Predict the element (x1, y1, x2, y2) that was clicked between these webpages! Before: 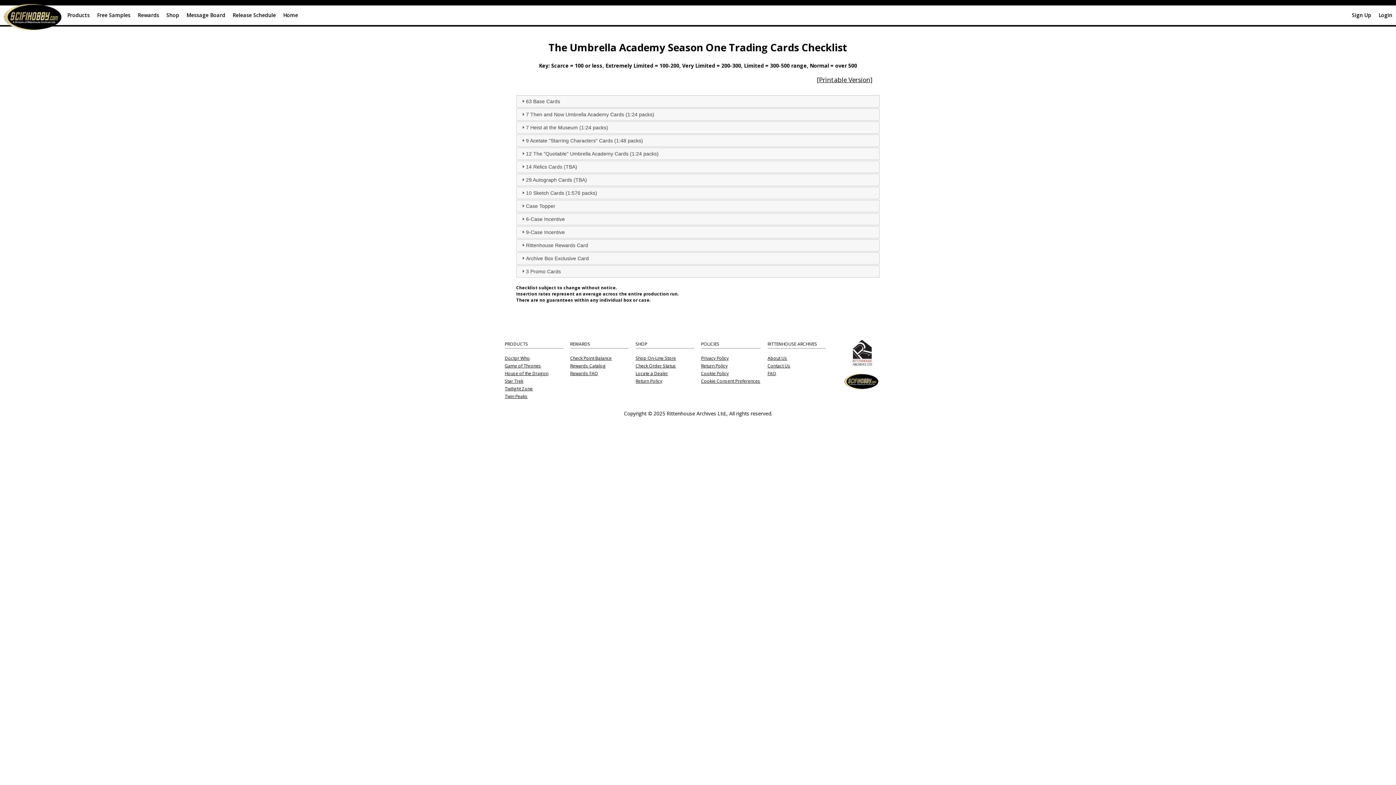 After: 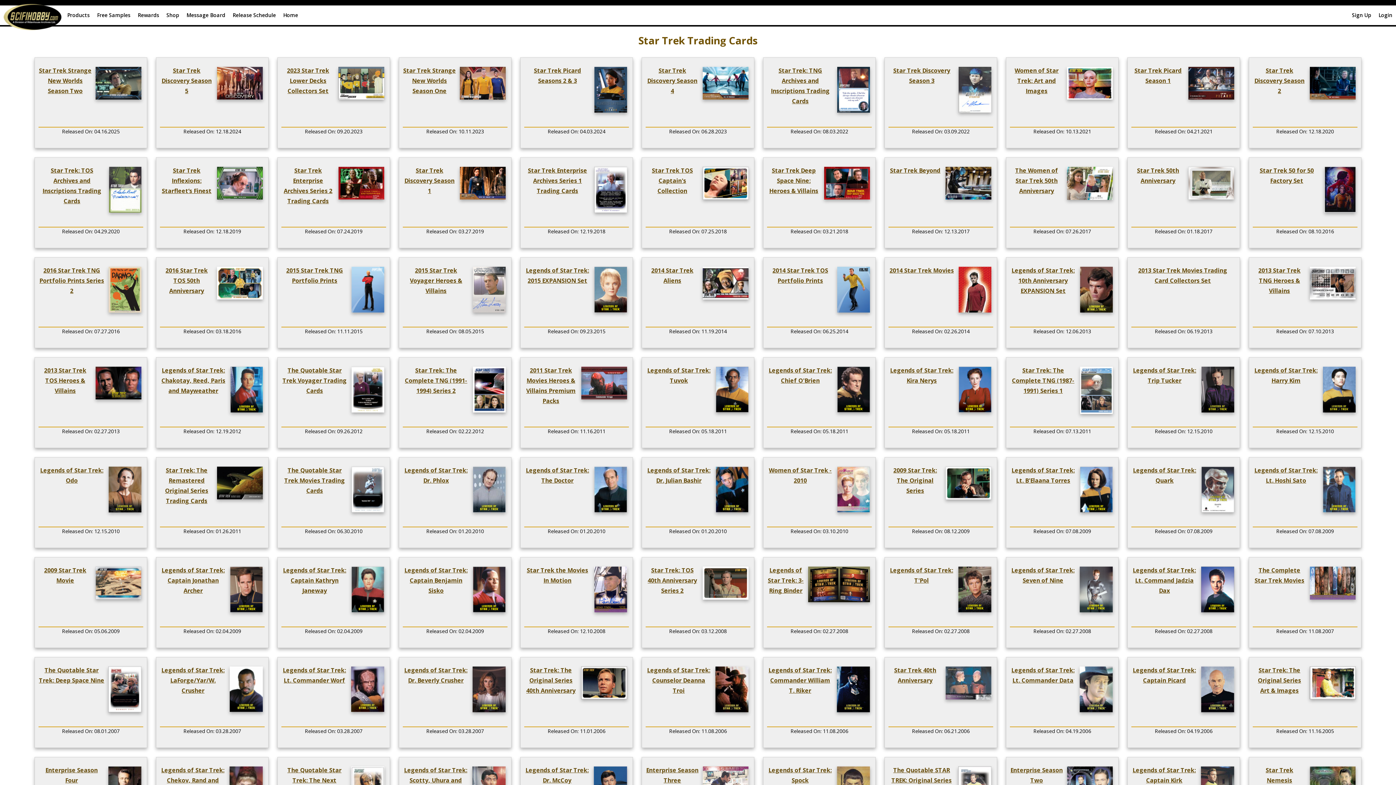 Action: label: Star Trek bbox: (504, 379, 563, 383)